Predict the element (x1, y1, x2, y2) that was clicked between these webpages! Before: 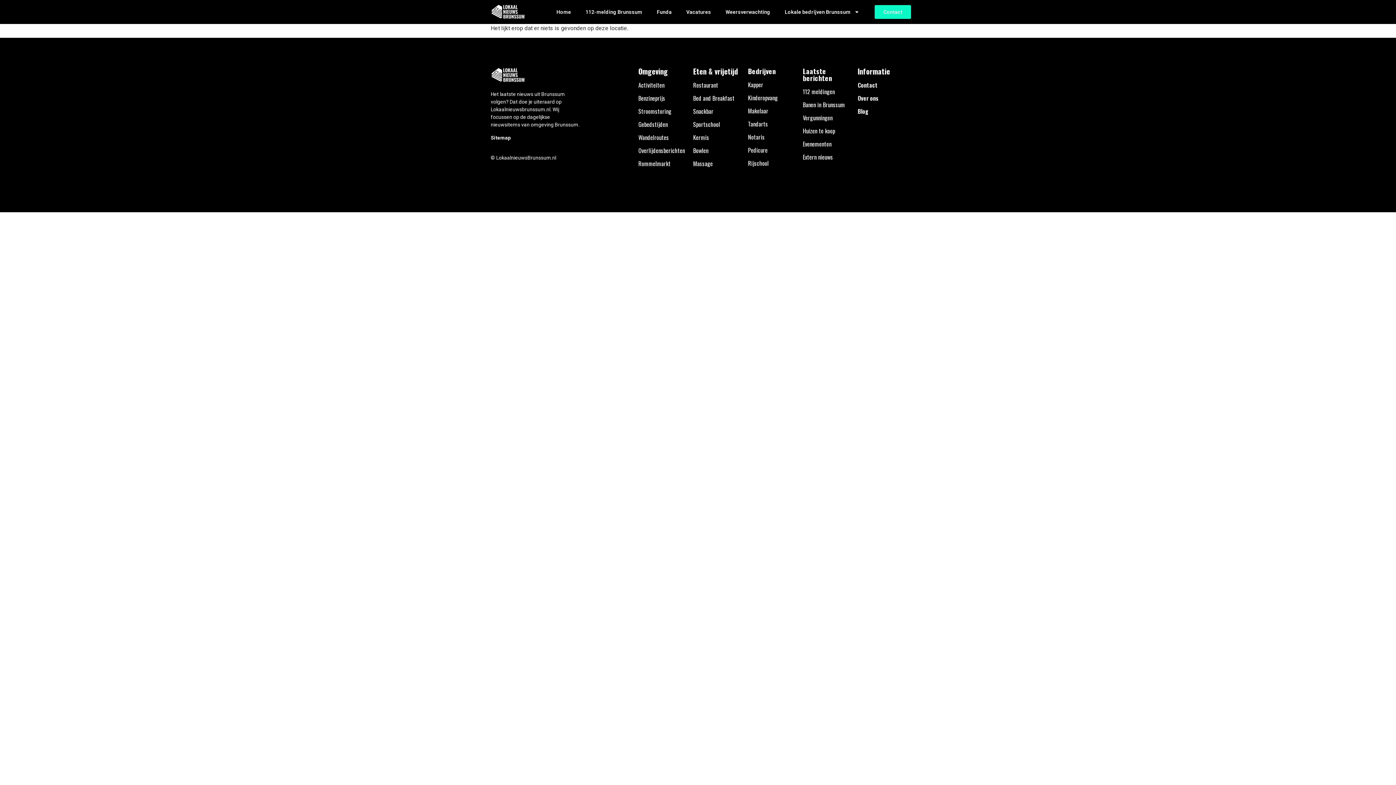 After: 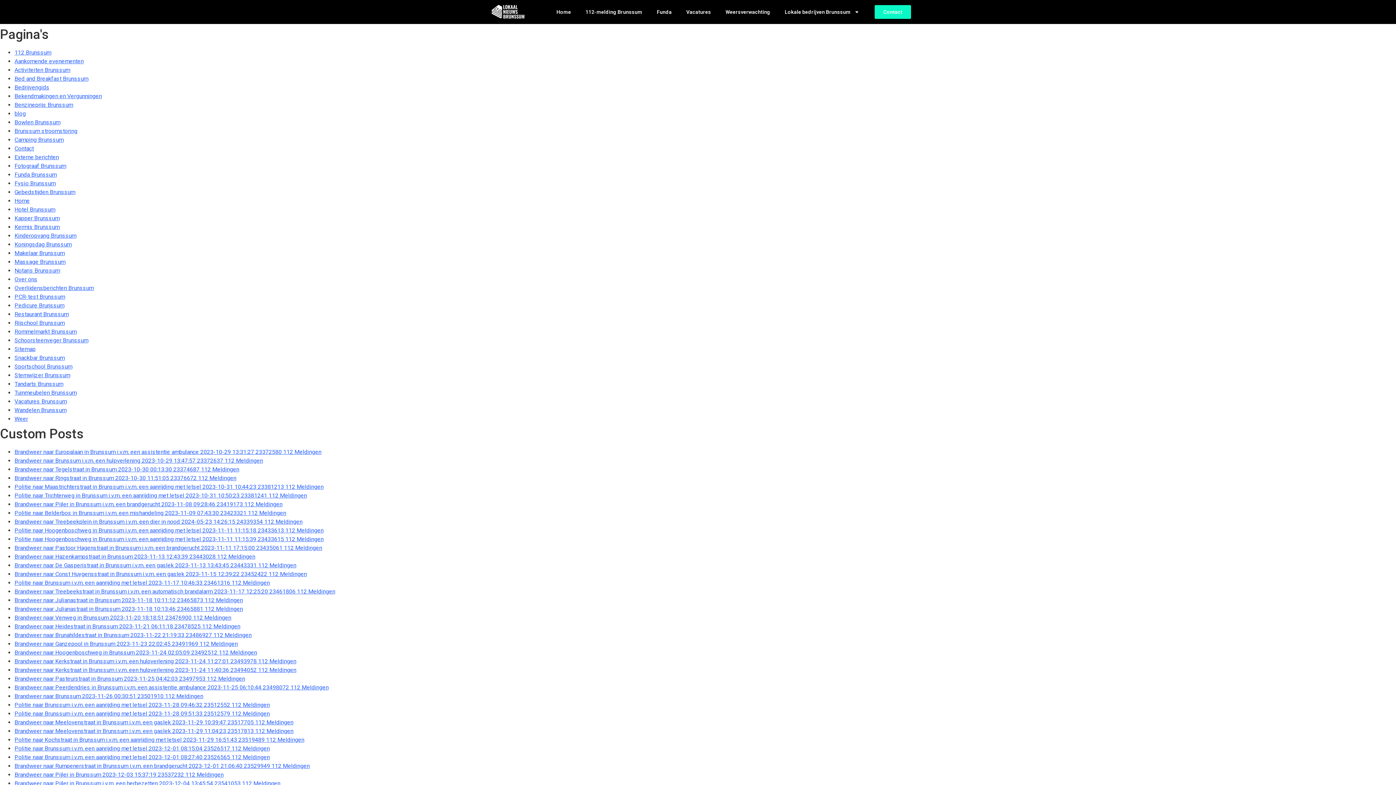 Action: bbox: (490, 134, 510, 140) label: Sitemap